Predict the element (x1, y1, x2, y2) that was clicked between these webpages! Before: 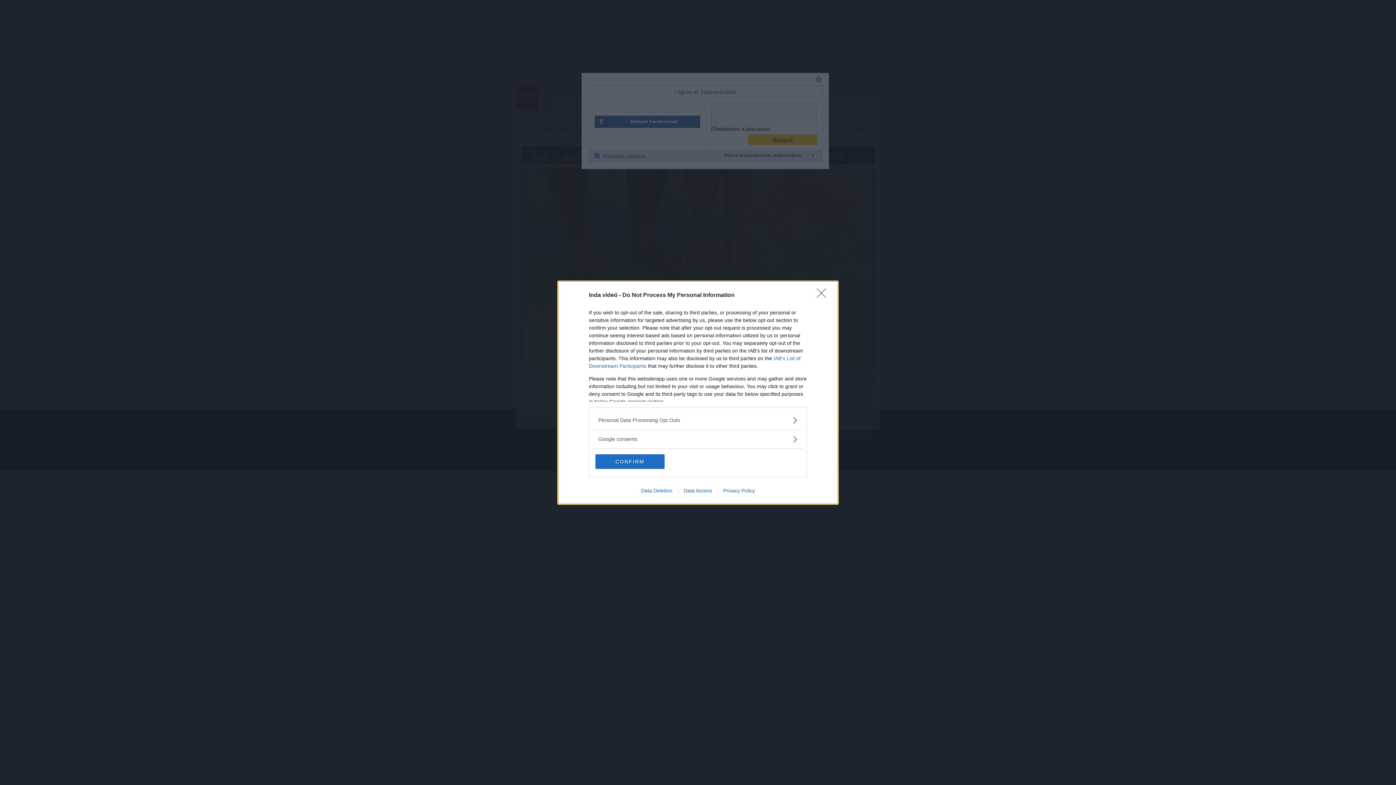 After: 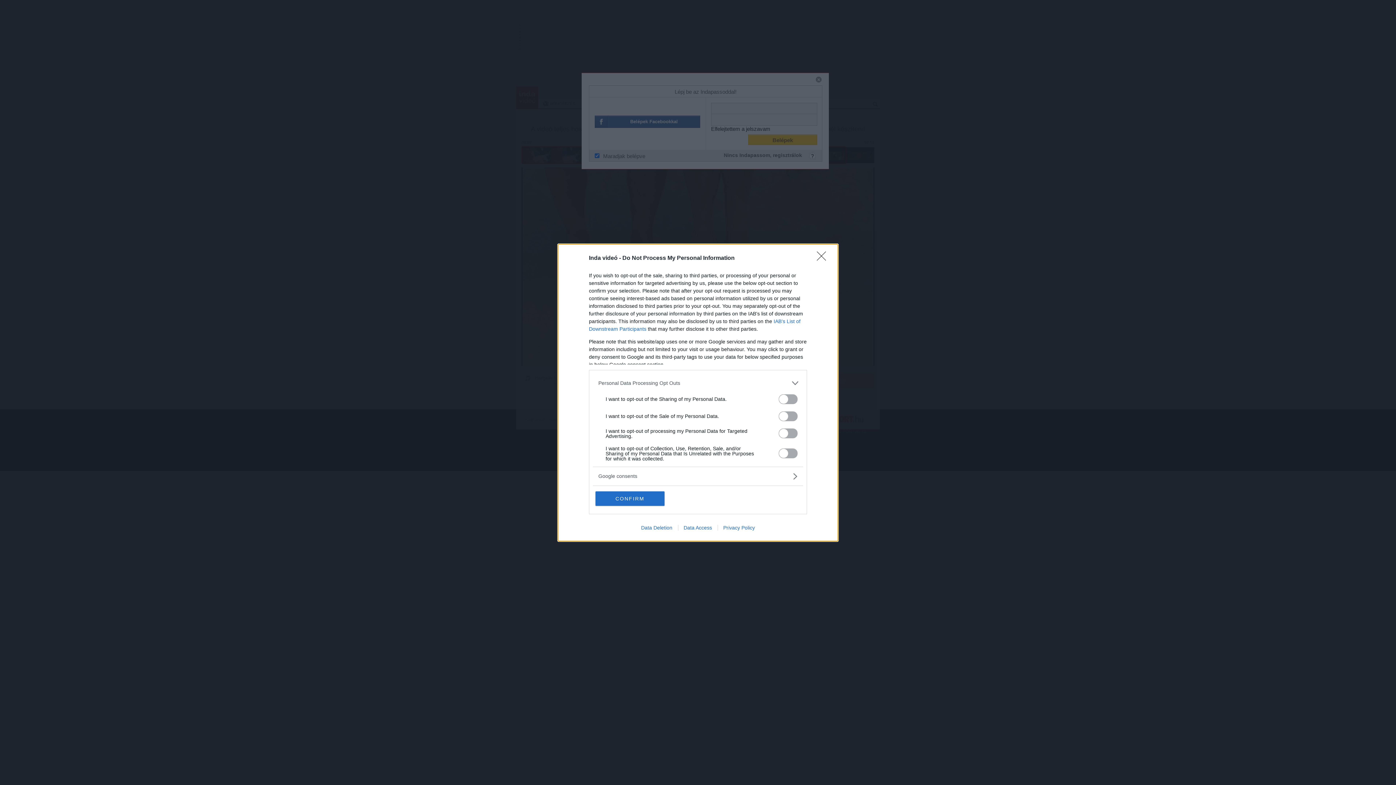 Action: label: Opt-Outs bbox: (598, 416, 797, 424)